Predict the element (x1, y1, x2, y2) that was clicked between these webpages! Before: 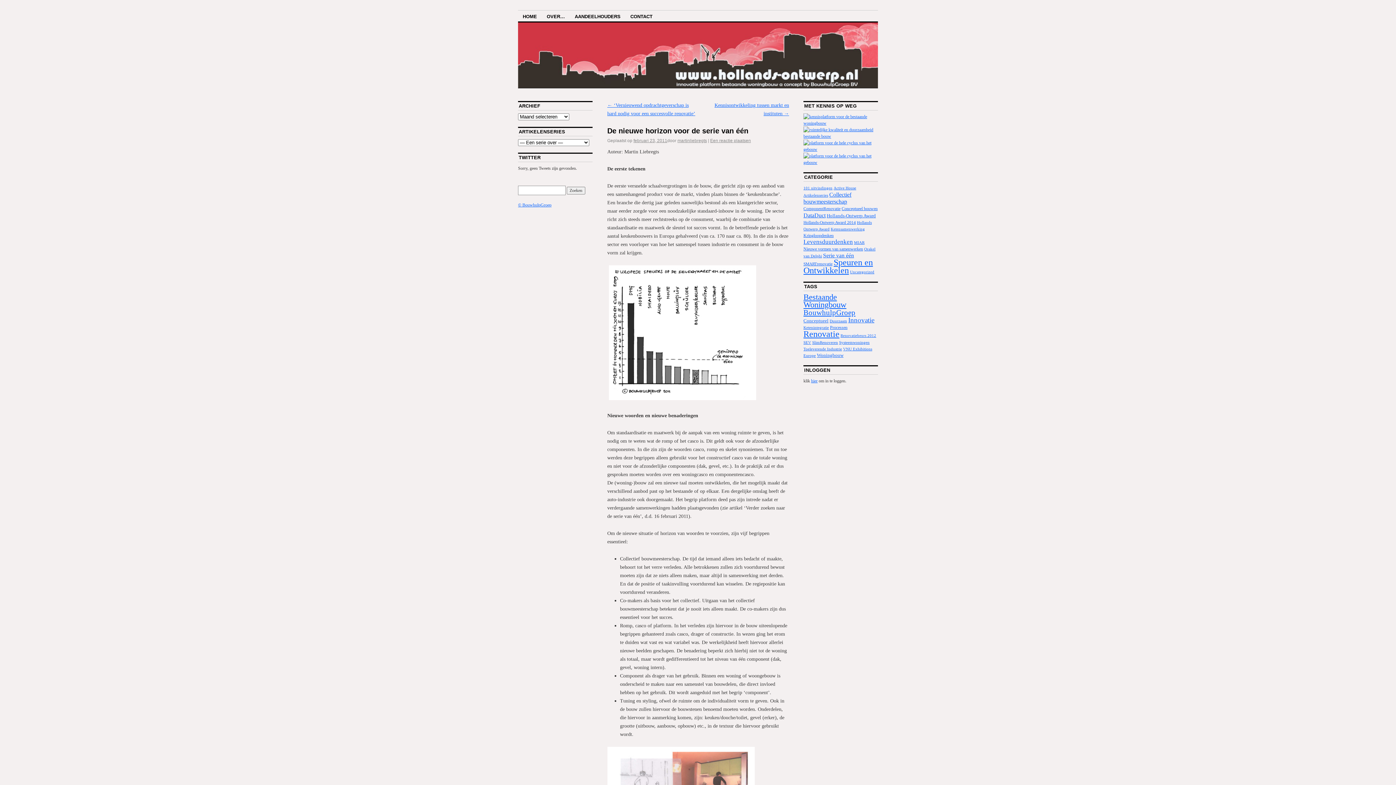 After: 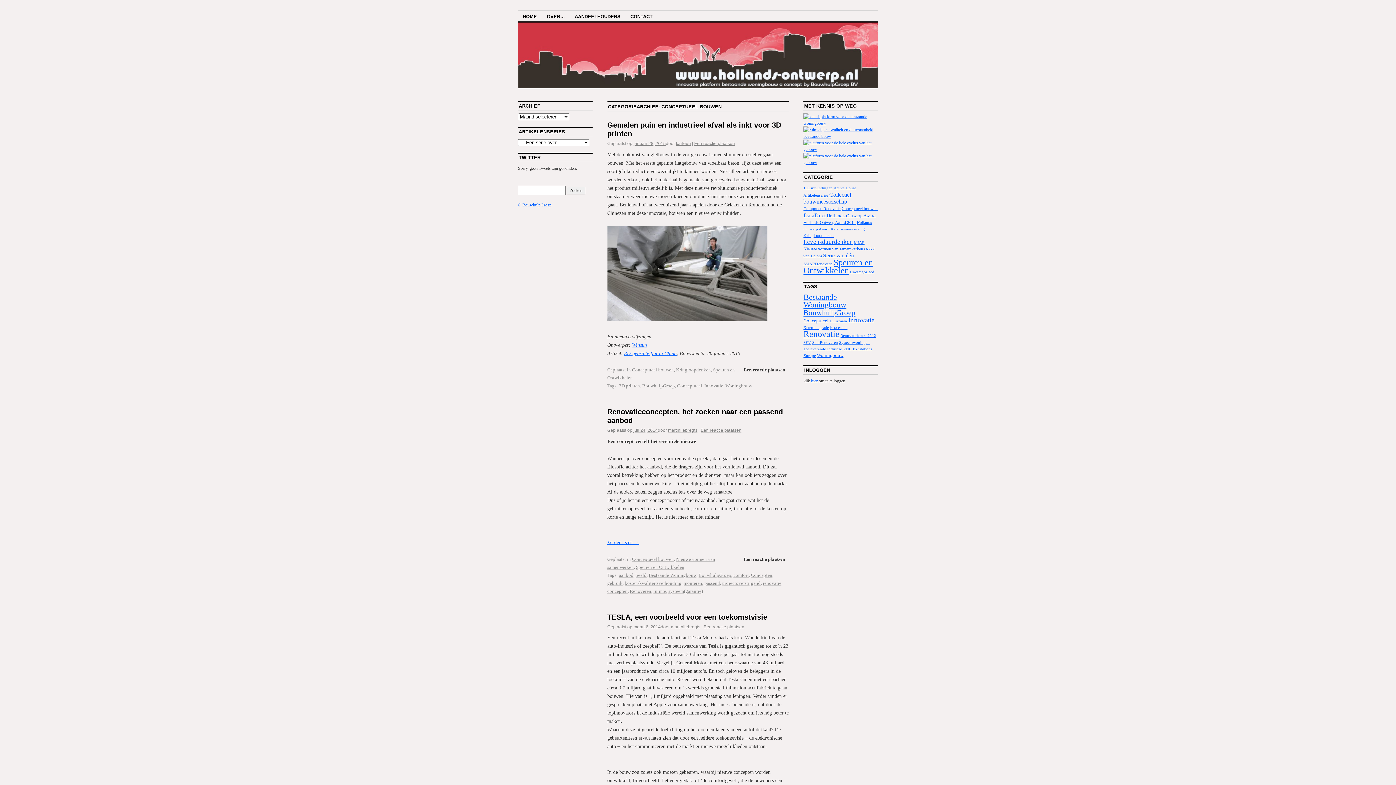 Action: bbox: (841, 206, 877, 211) label: Conceptueel bouwen